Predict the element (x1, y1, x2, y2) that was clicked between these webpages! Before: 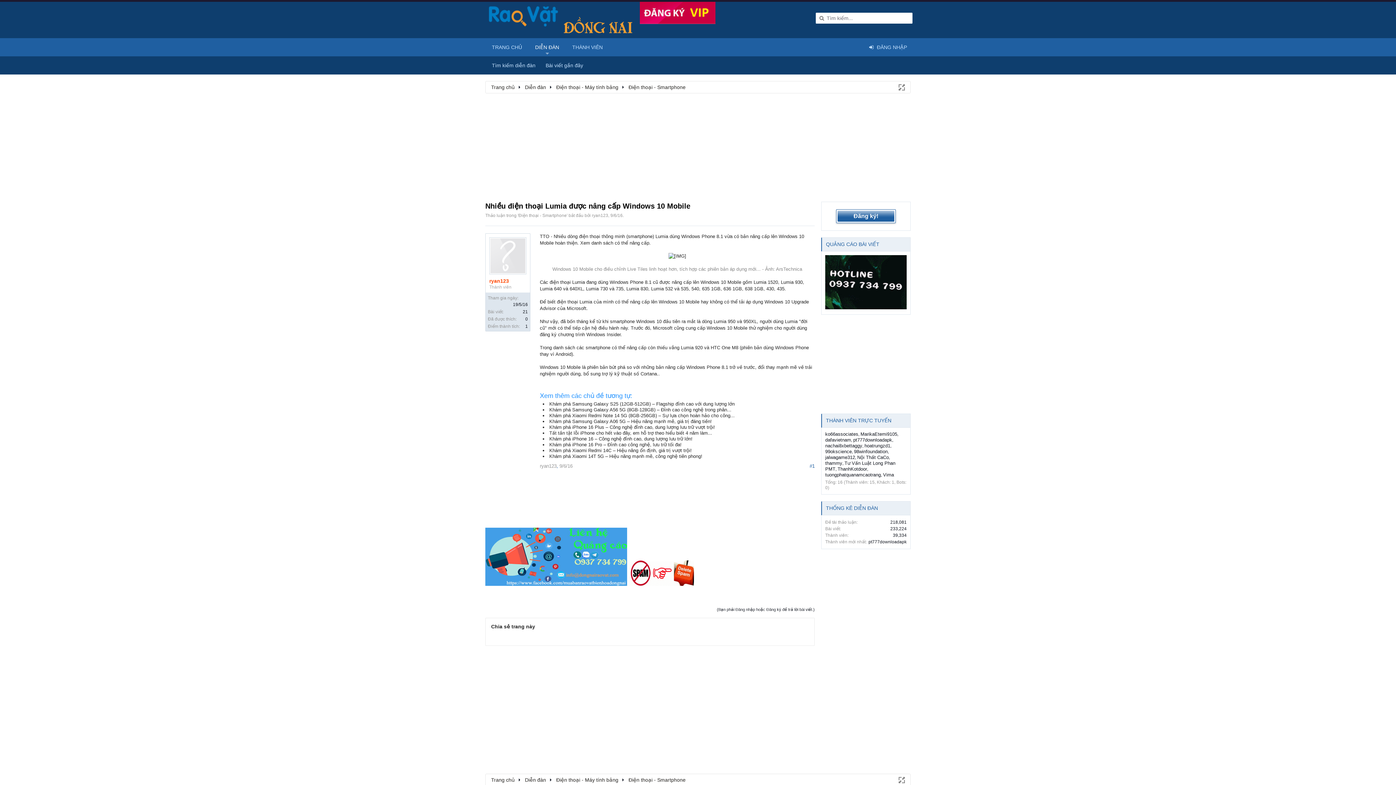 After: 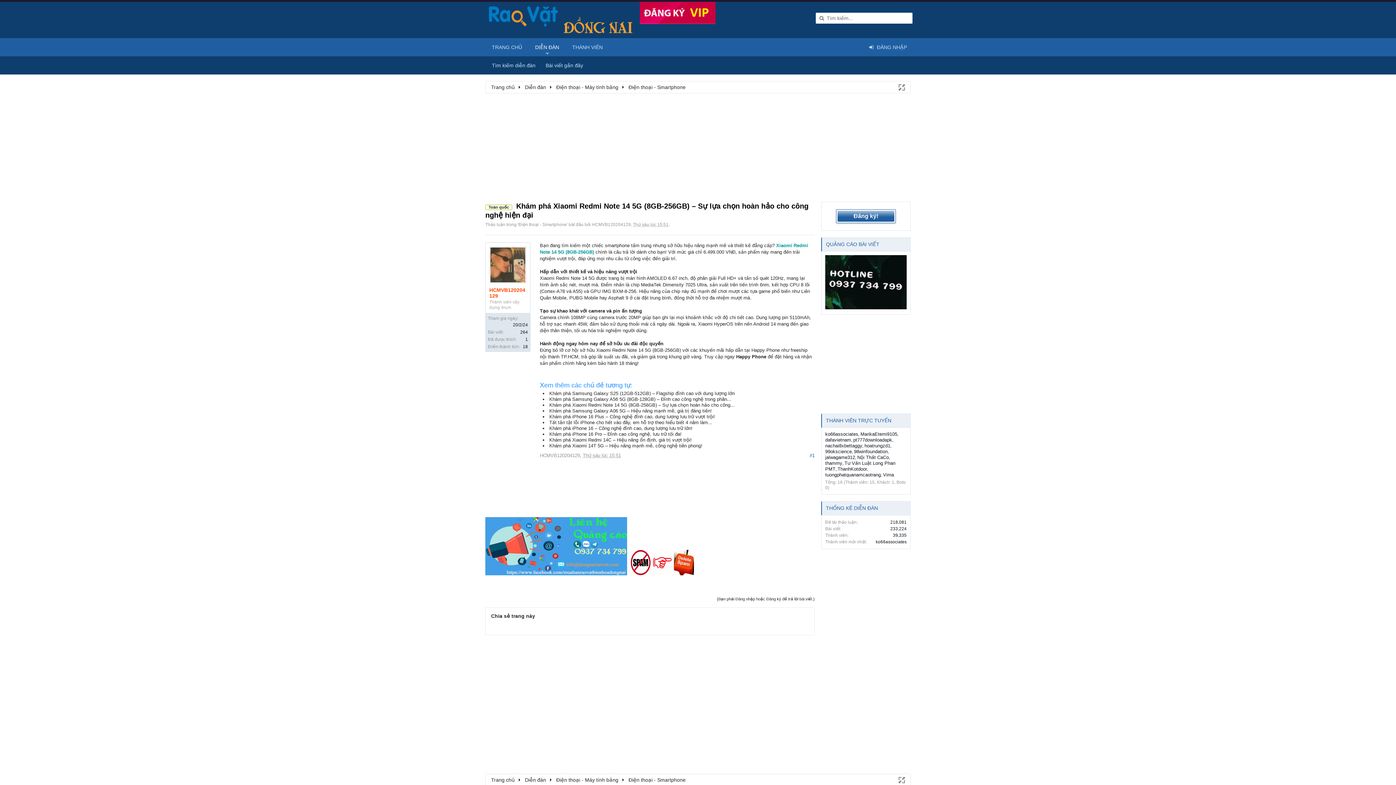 Action: label: Khám phá Xiaomi Redmi Note 14 5G (8GB-256GB) – Sự lựa chọn hoàn hảo cho công... bbox: (549, 413, 734, 418)